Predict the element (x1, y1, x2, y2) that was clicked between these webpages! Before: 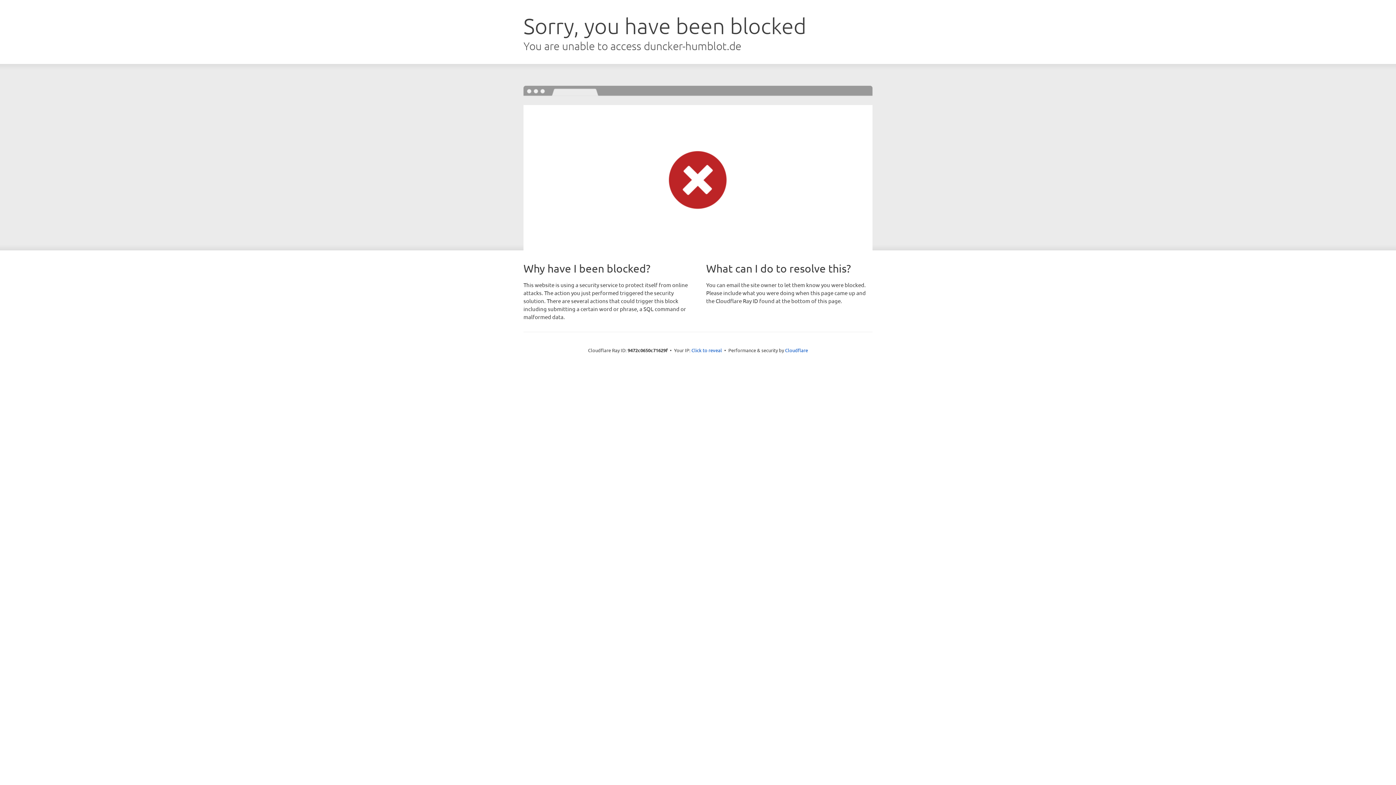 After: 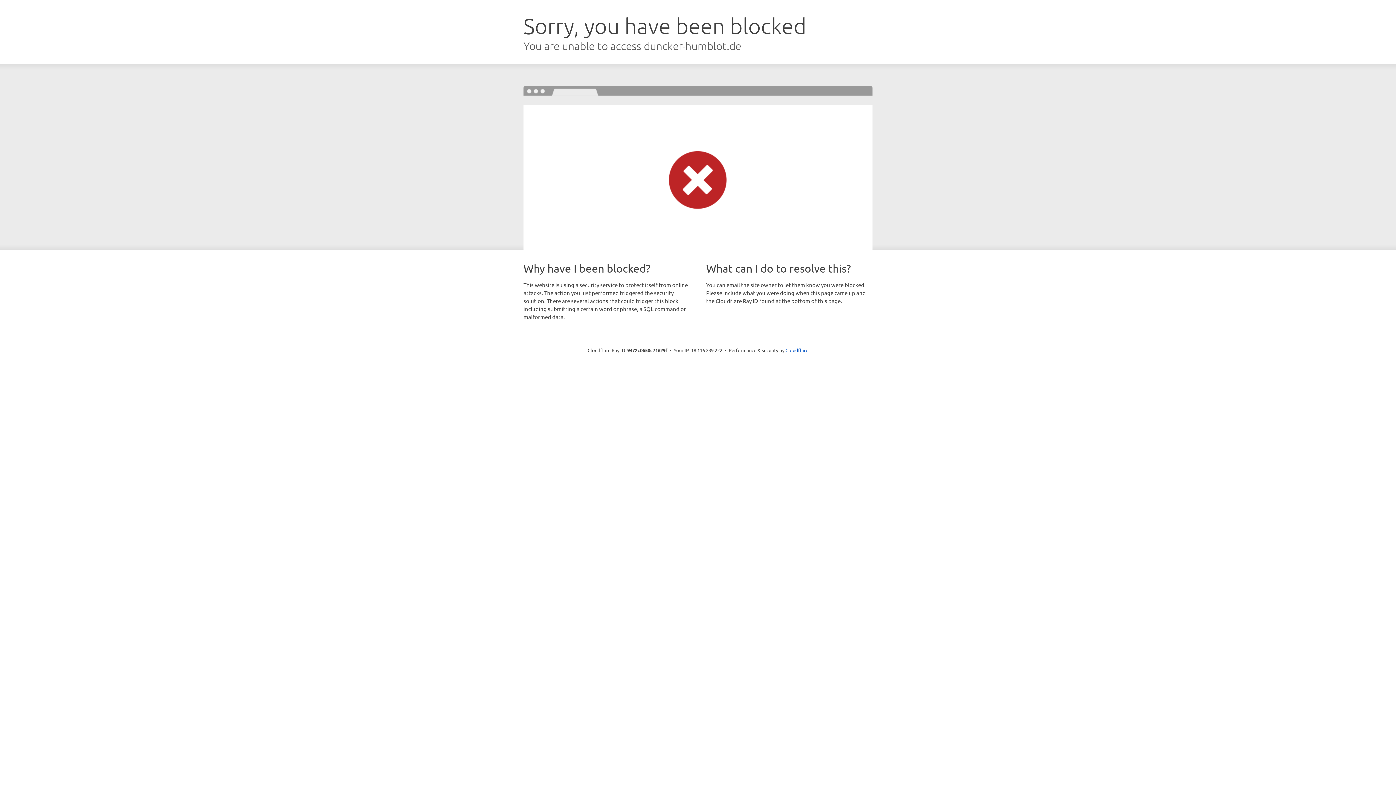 Action: bbox: (691, 346, 722, 353) label: Click to reveal